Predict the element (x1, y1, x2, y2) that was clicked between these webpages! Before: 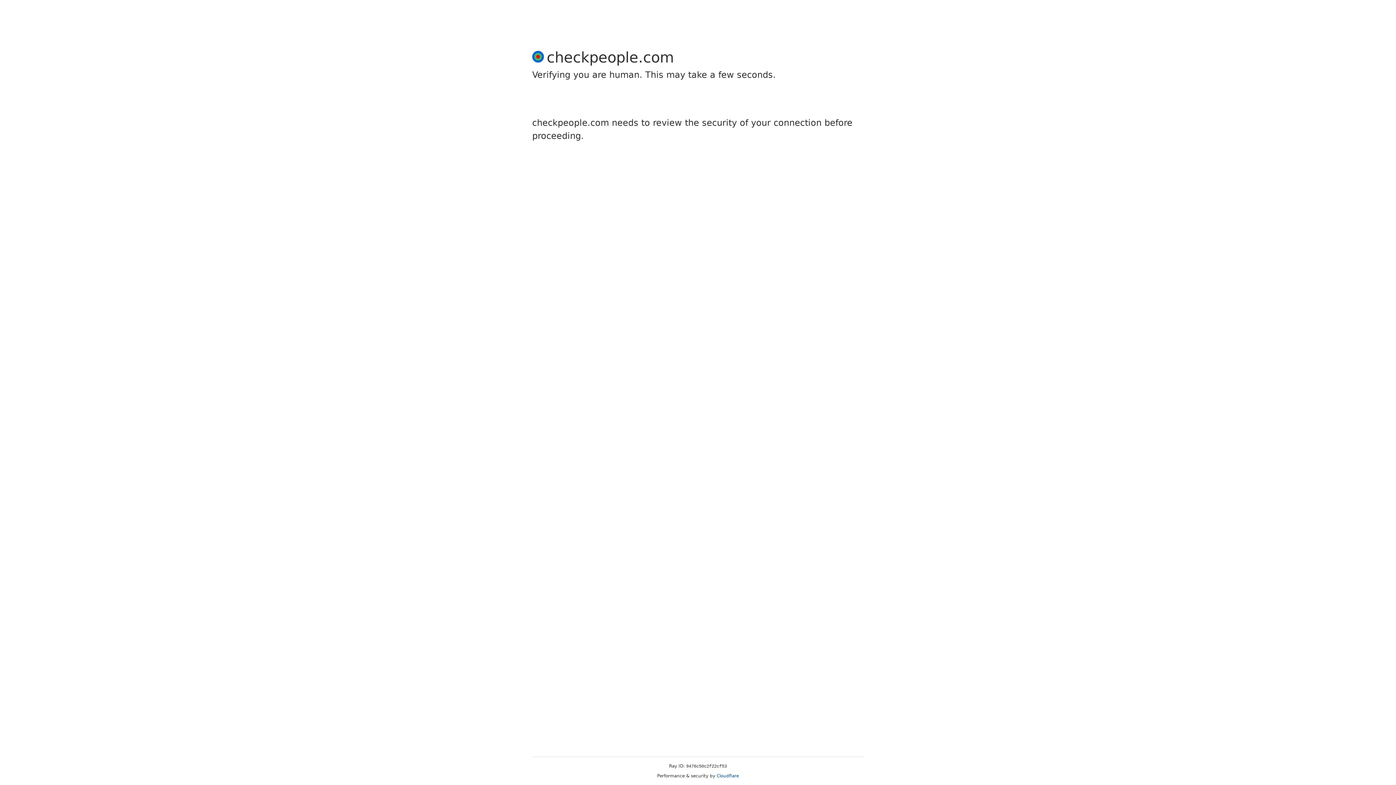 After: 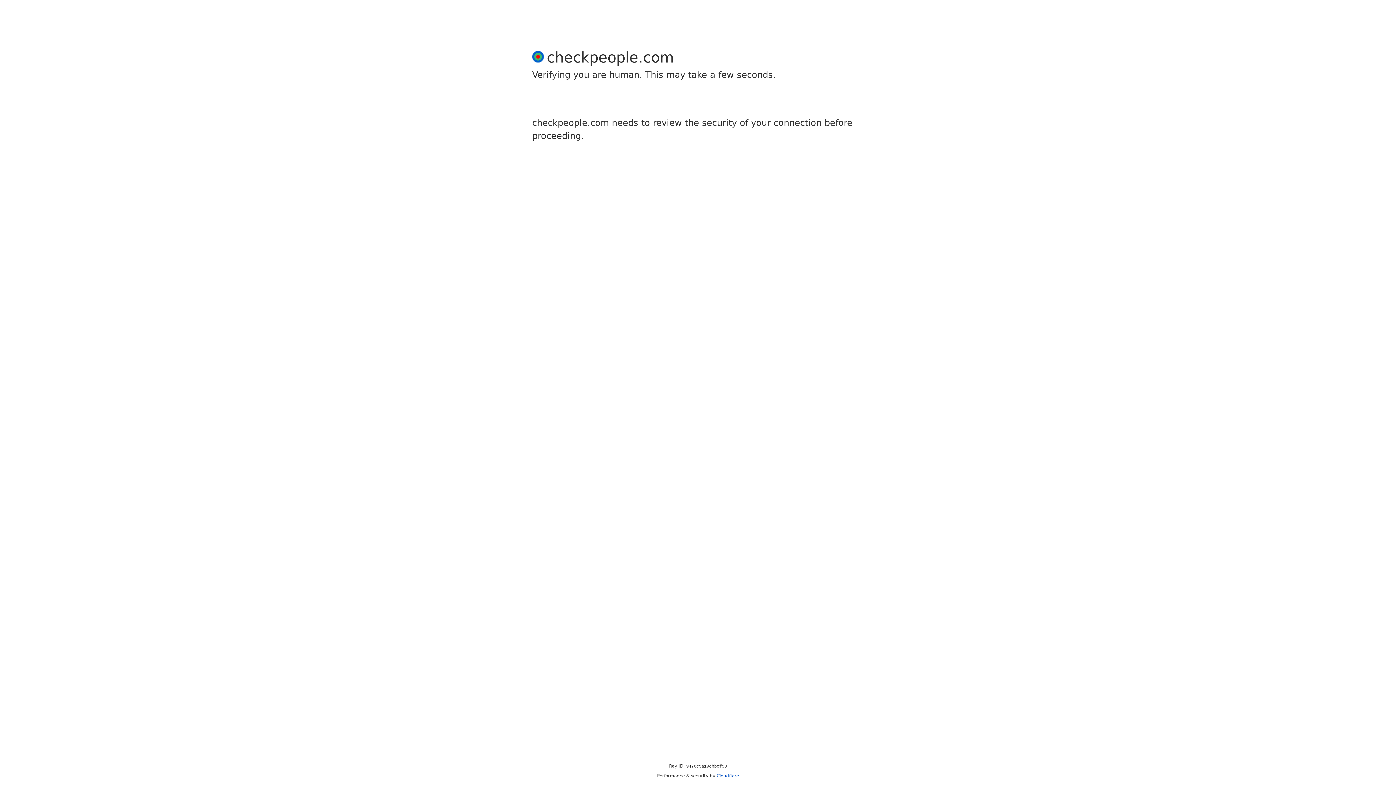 Action: label: Cloudflare bbox: (716, 773, 739, 778)